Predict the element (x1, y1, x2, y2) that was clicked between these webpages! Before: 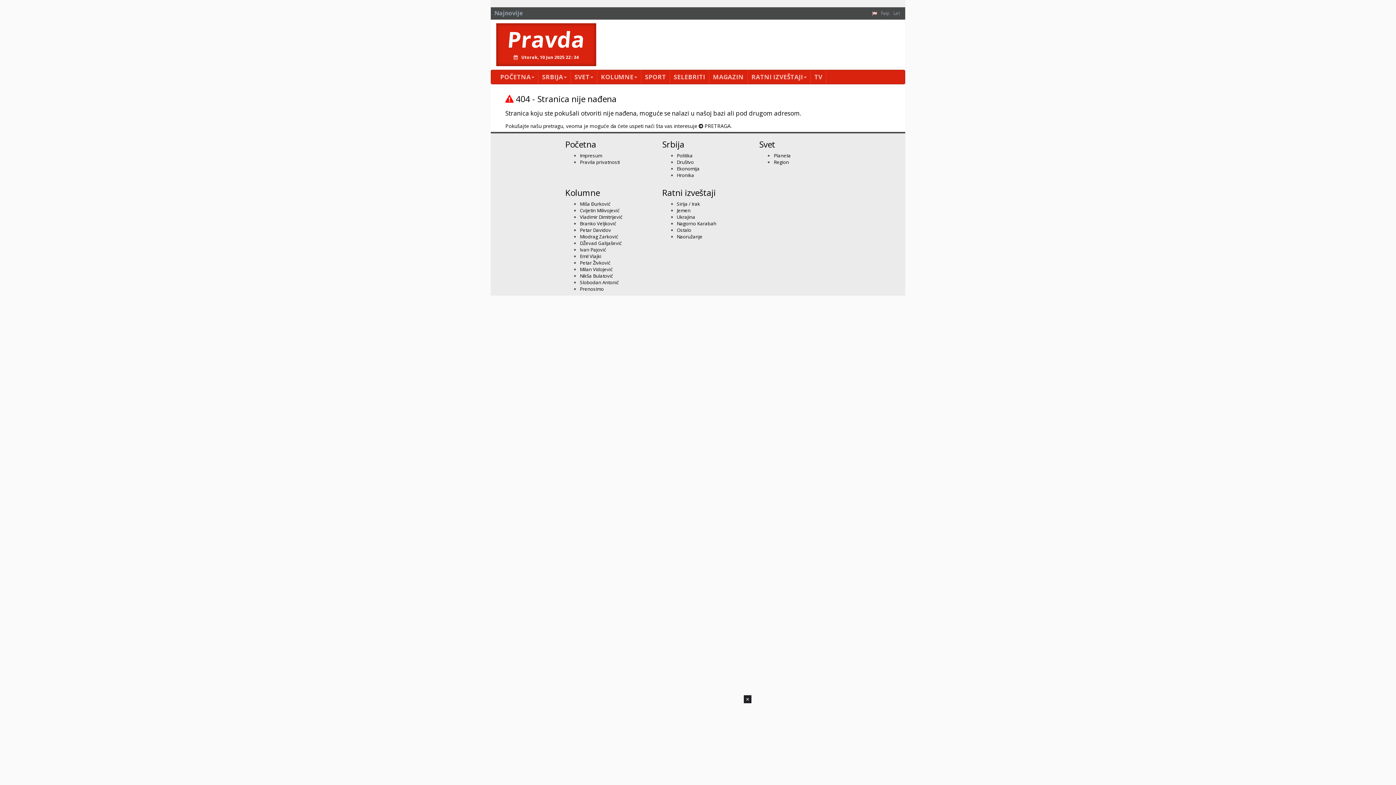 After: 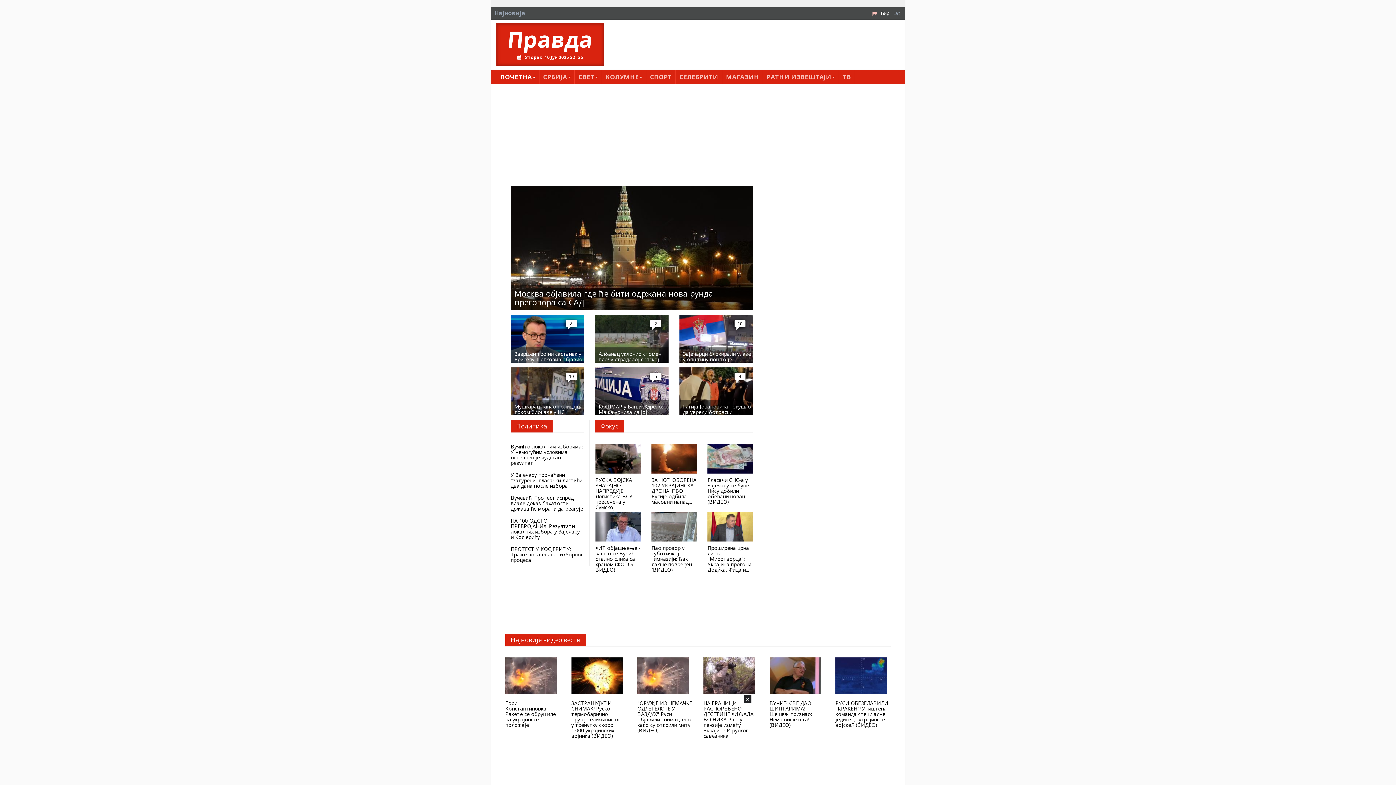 Action: label: POČETNA bbox: (496, 70, 538, 84)